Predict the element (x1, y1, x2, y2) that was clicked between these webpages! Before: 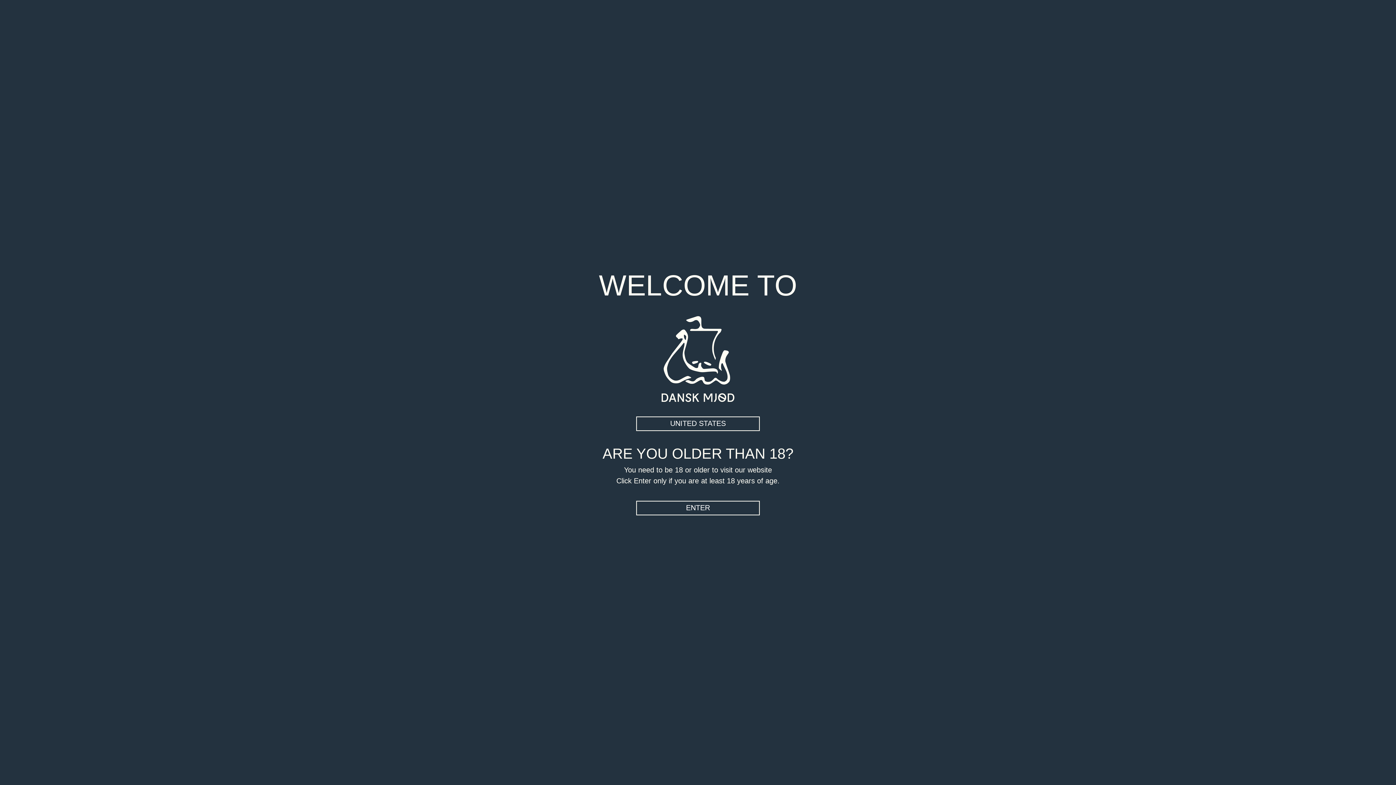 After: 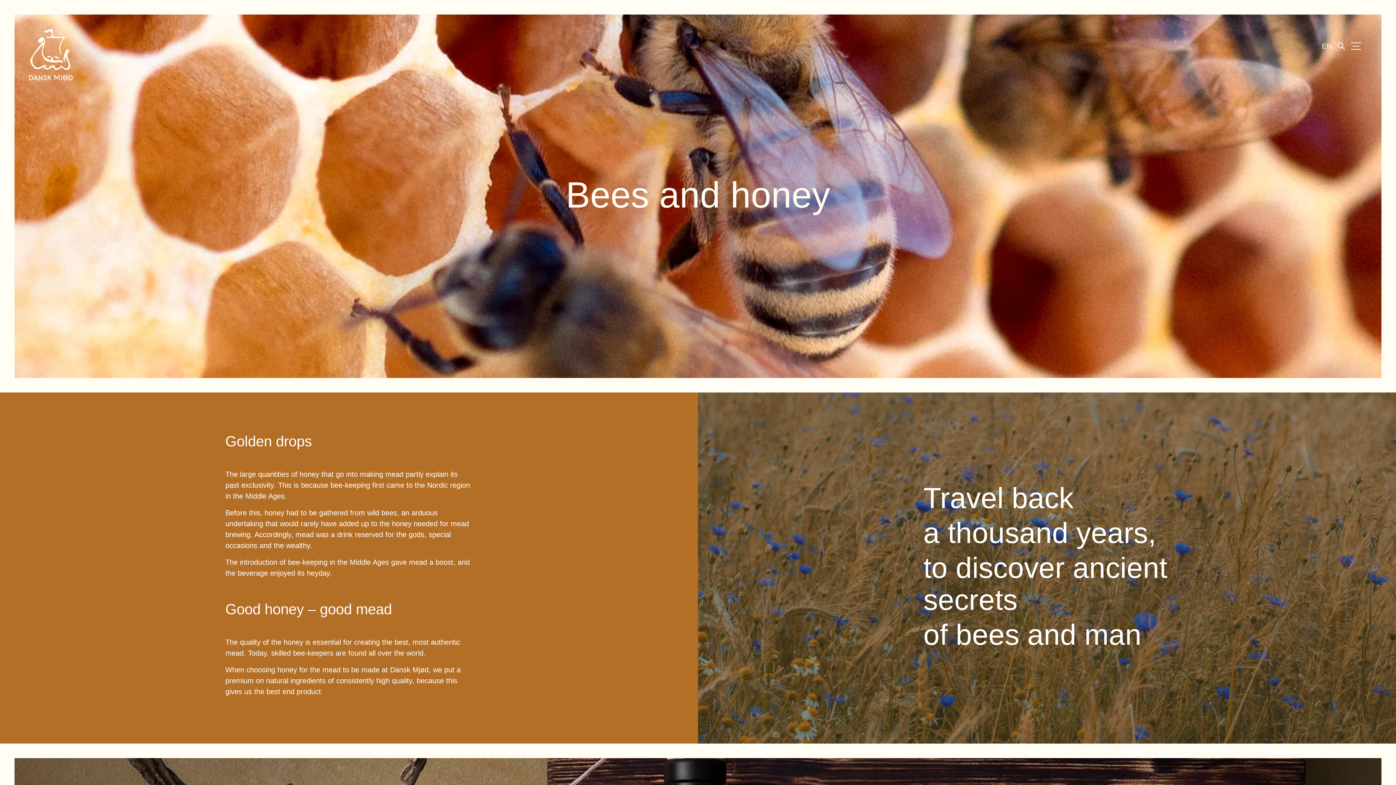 Action: bbox: (636, 500, 760, 515) label: ENTER